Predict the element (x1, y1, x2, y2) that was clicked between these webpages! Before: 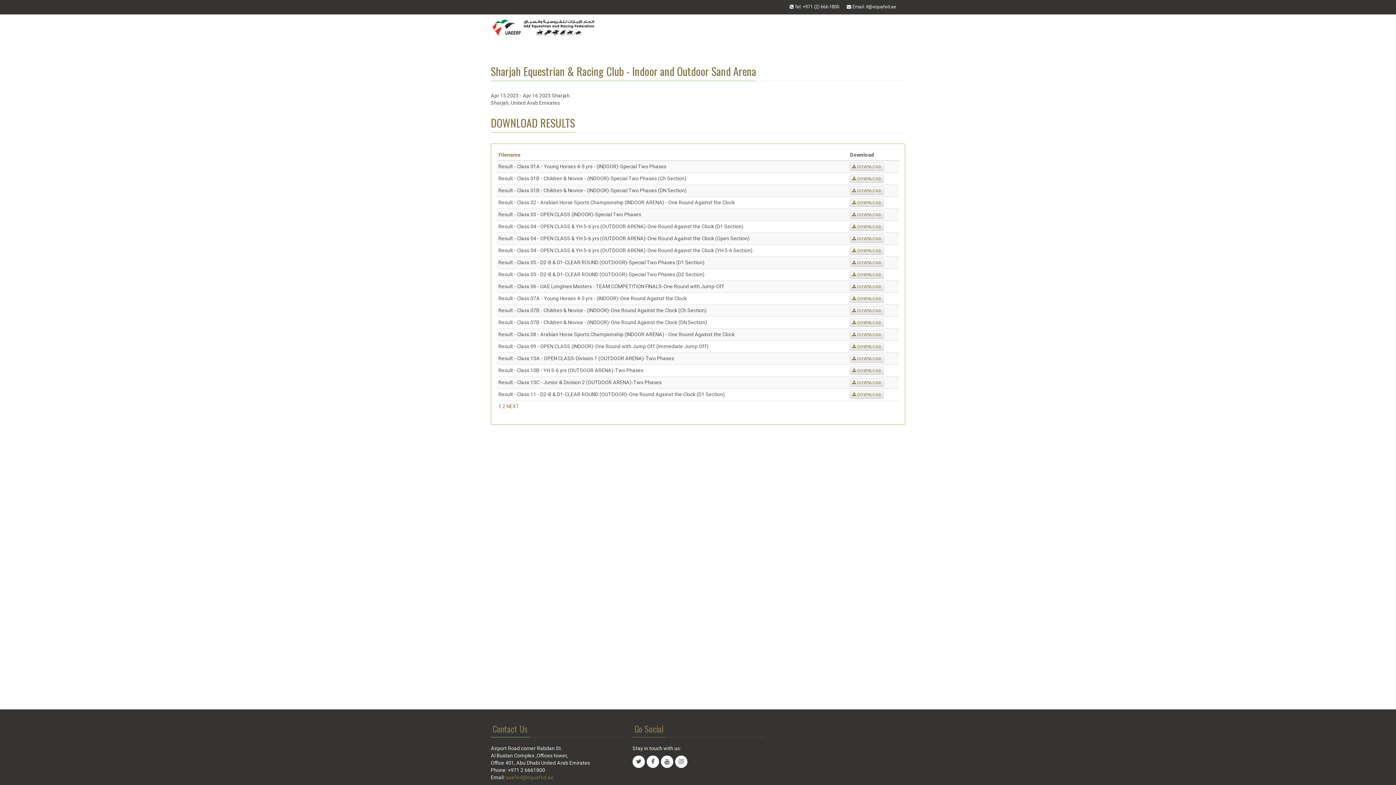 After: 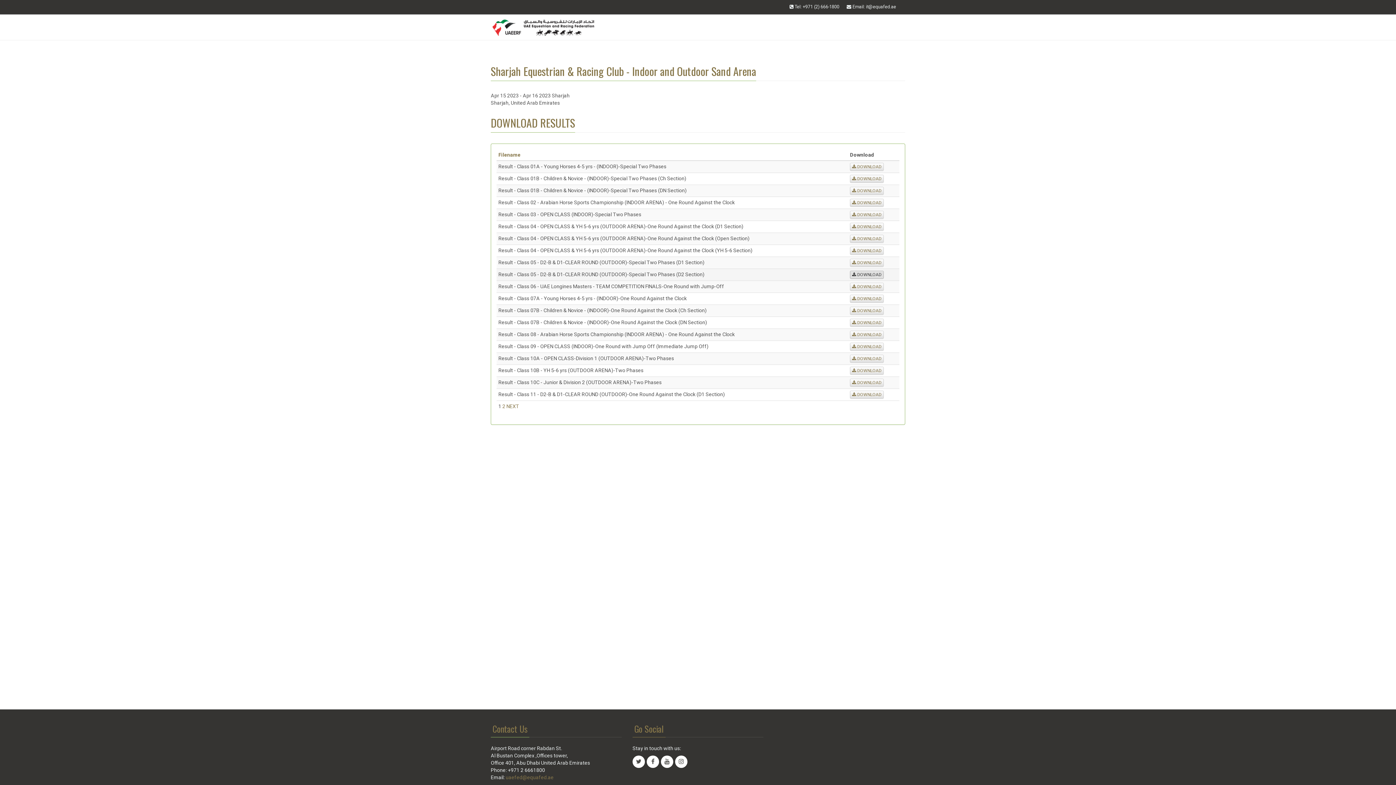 Action: bbox: (850, 271, 884, 279) label:  DOWNLOAD